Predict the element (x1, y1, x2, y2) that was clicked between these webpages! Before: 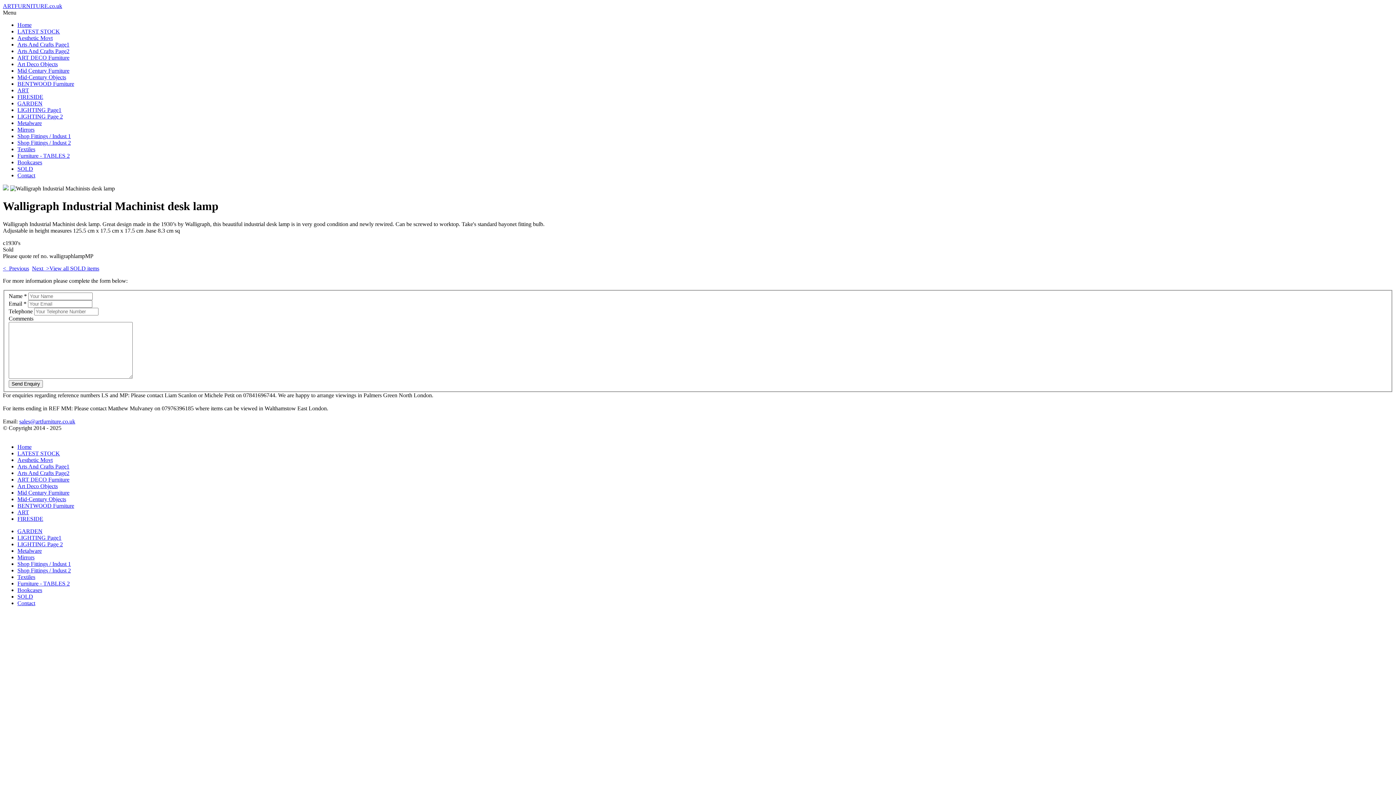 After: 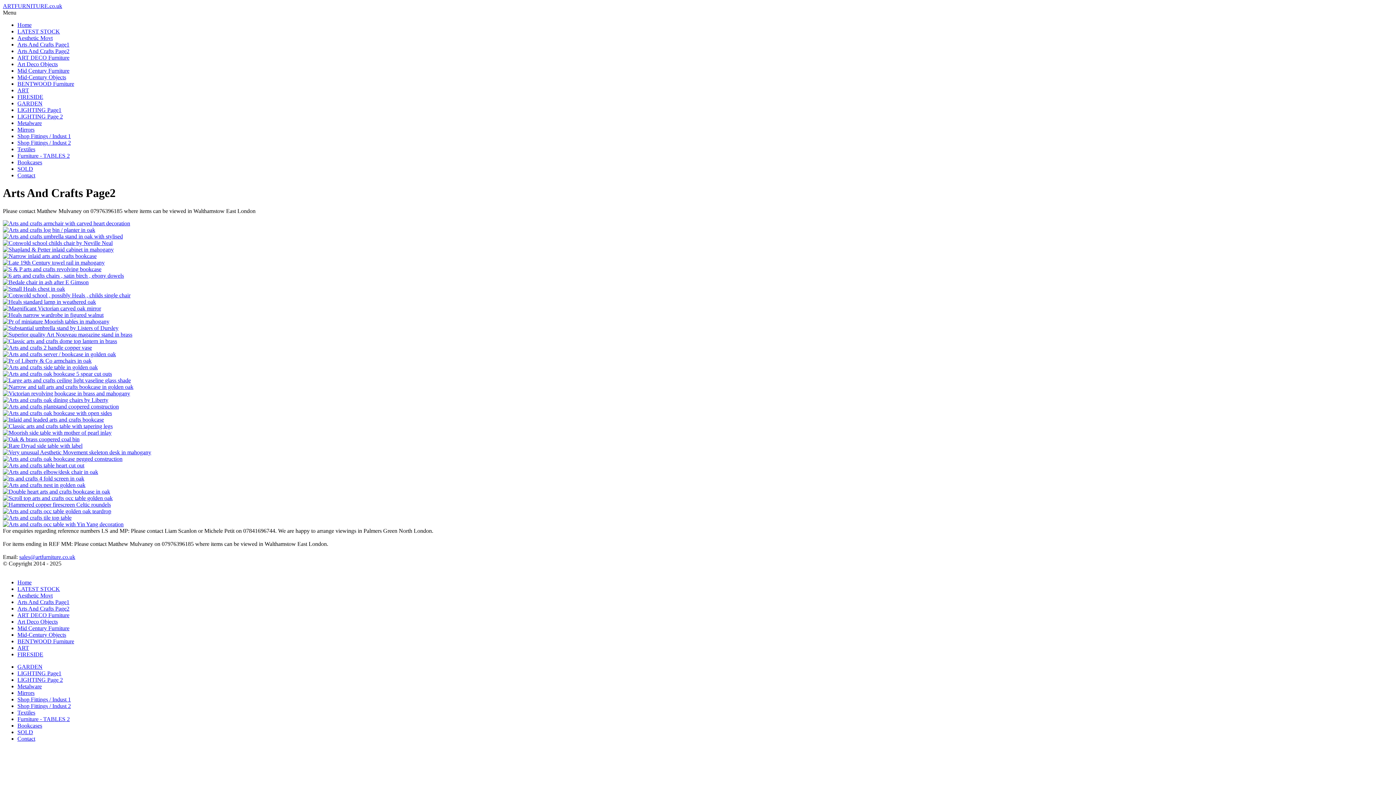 Action: label: Arts And Crafts Page2 bbox: (17, 470, 69, 476)